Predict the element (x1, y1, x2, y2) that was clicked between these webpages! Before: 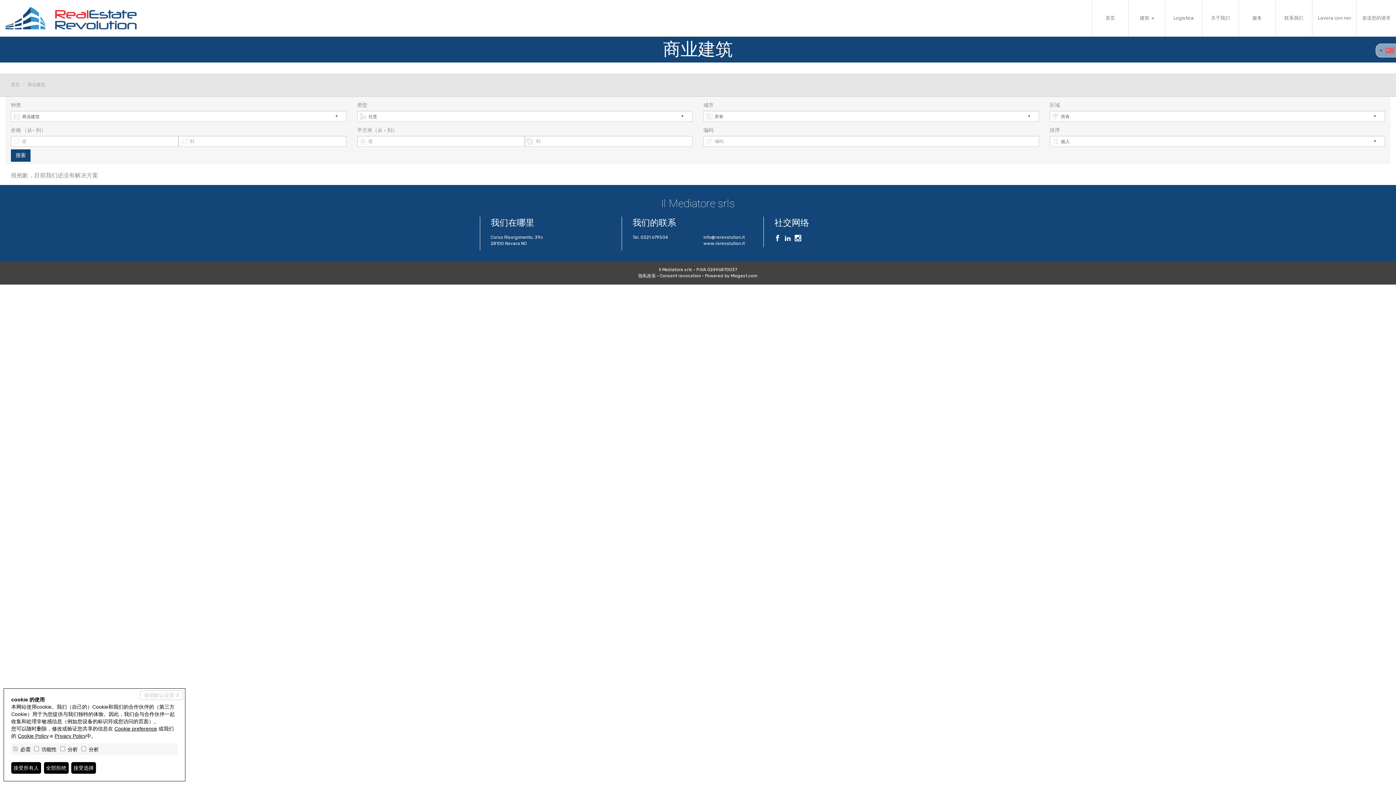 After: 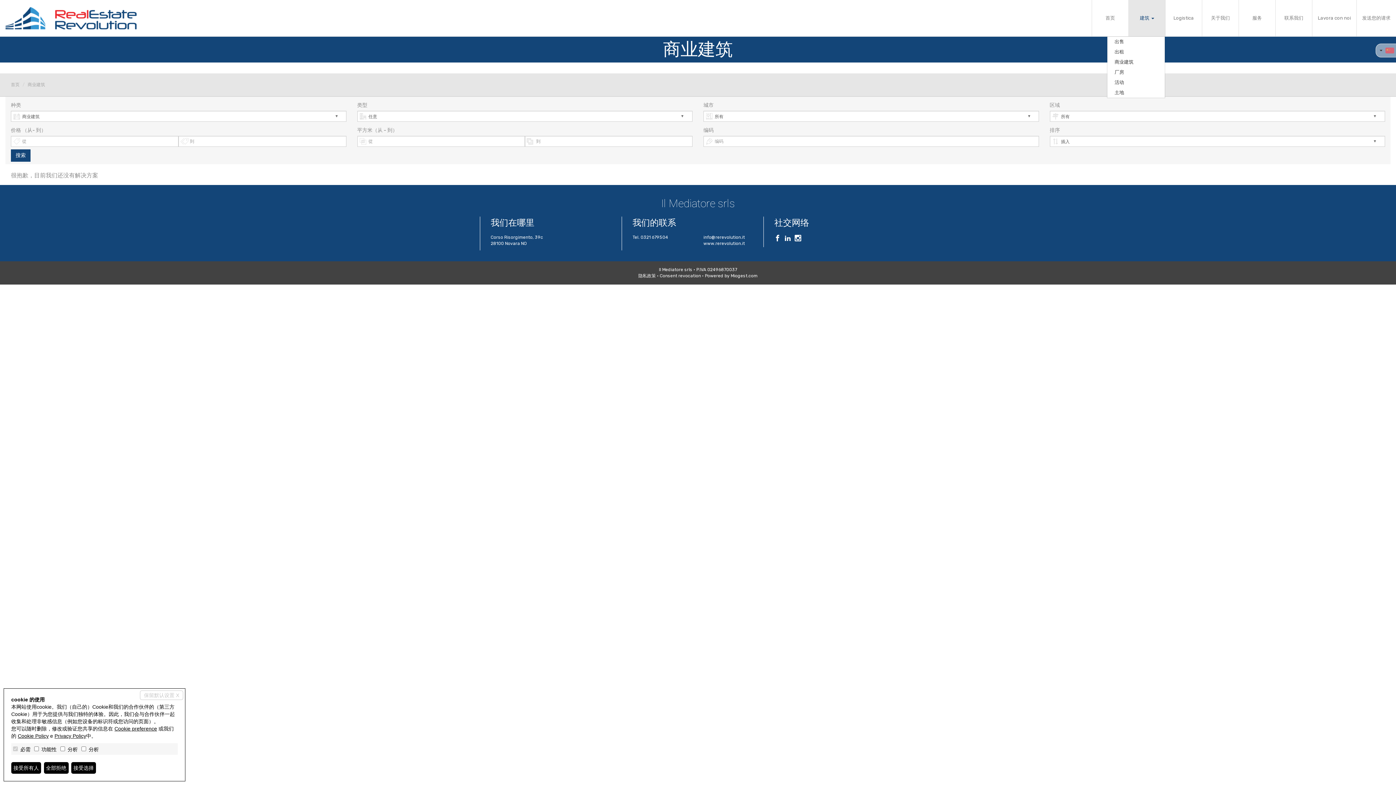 Action: bbox: (1129, 0, 1165, 36) label: 建筑 